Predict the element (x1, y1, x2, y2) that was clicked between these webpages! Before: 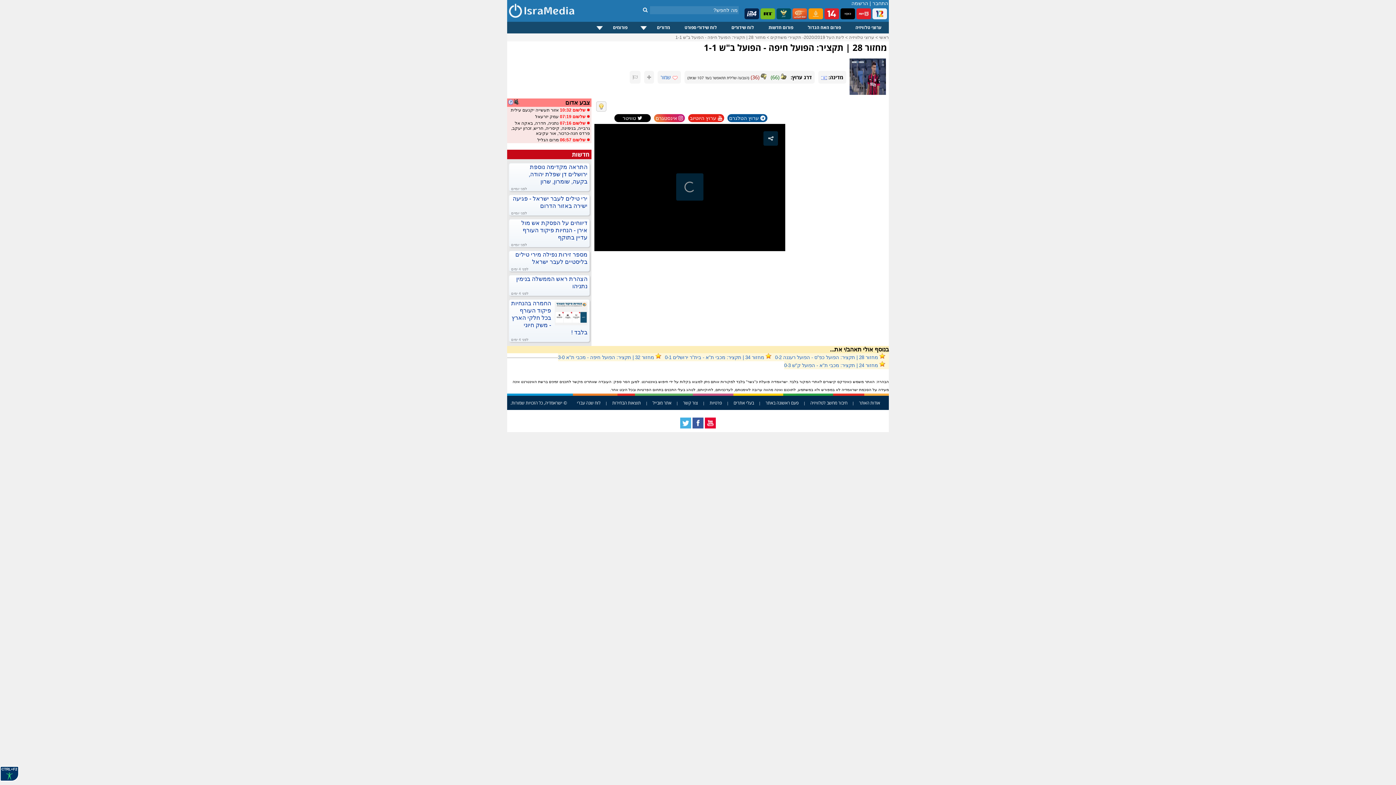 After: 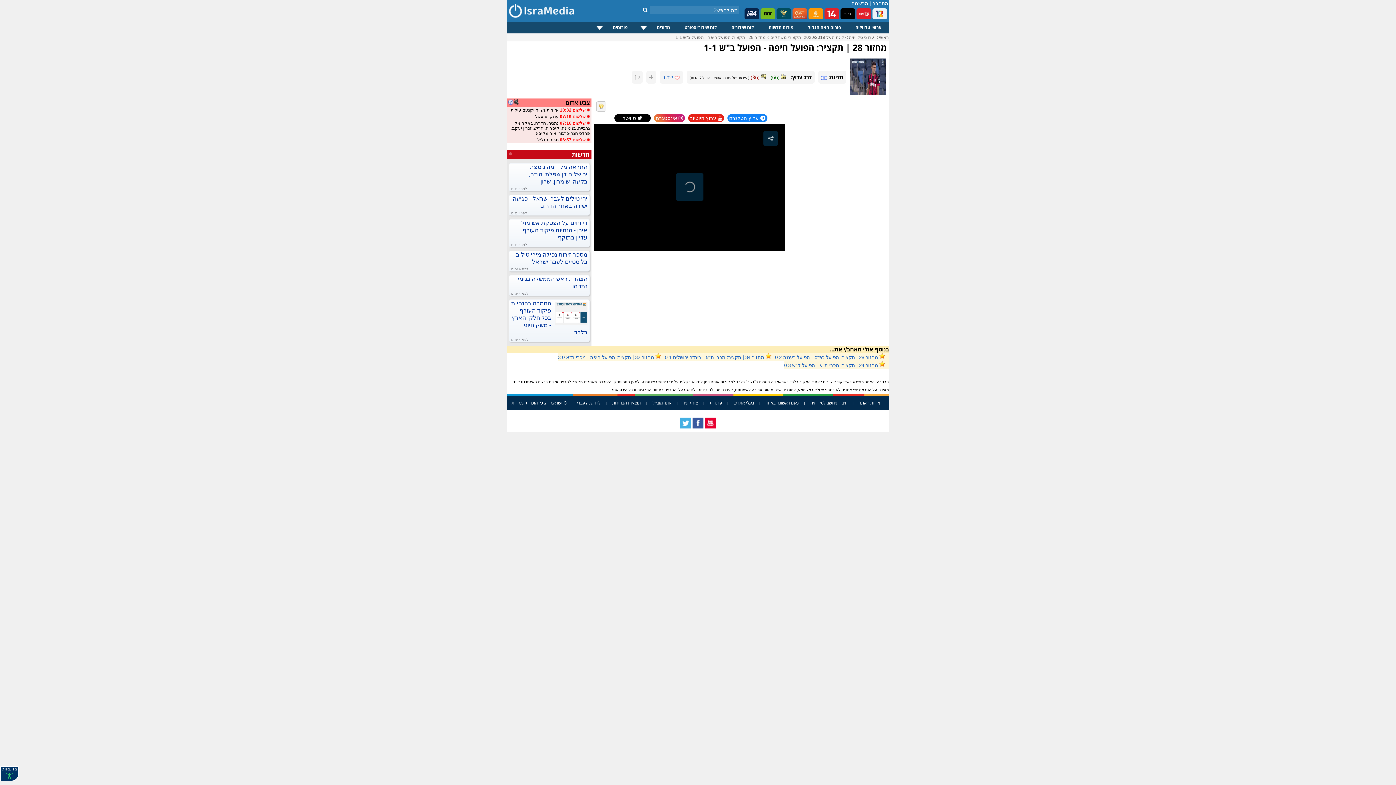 Action: bbox: (724, 114, 767, 121) label:  ערוץ הטלגרם

 